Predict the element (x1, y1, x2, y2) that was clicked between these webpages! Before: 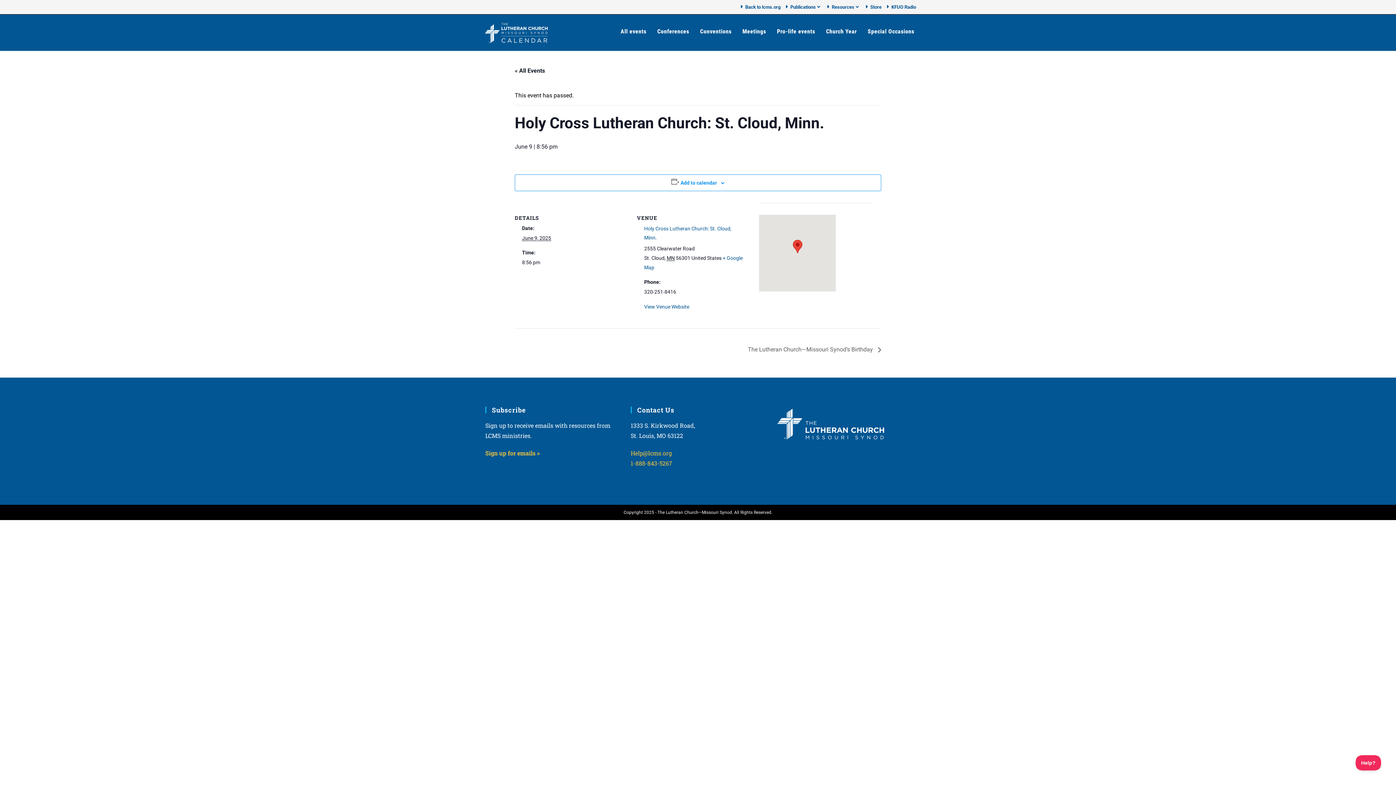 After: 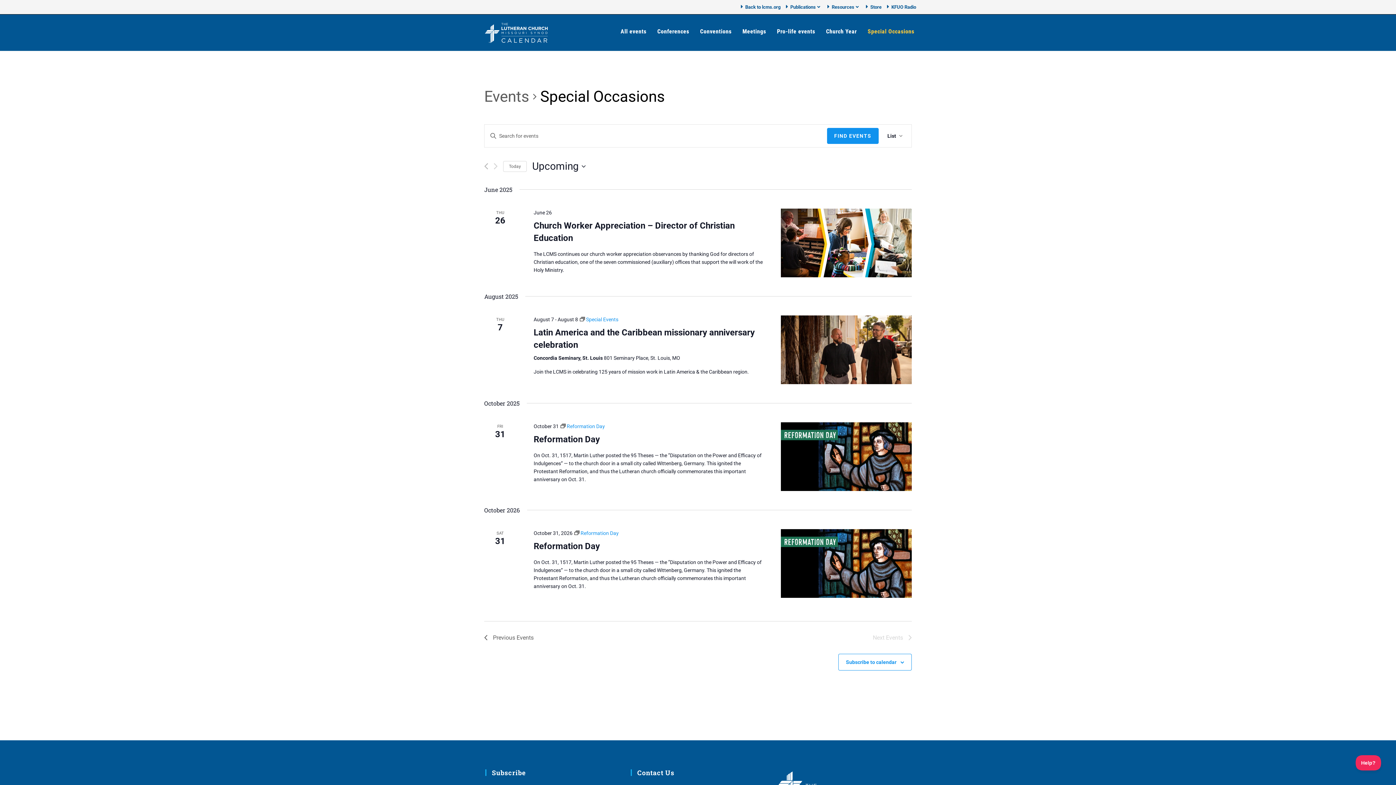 Action: bbox: (862, 18, 920, 45) label: Special Occasions